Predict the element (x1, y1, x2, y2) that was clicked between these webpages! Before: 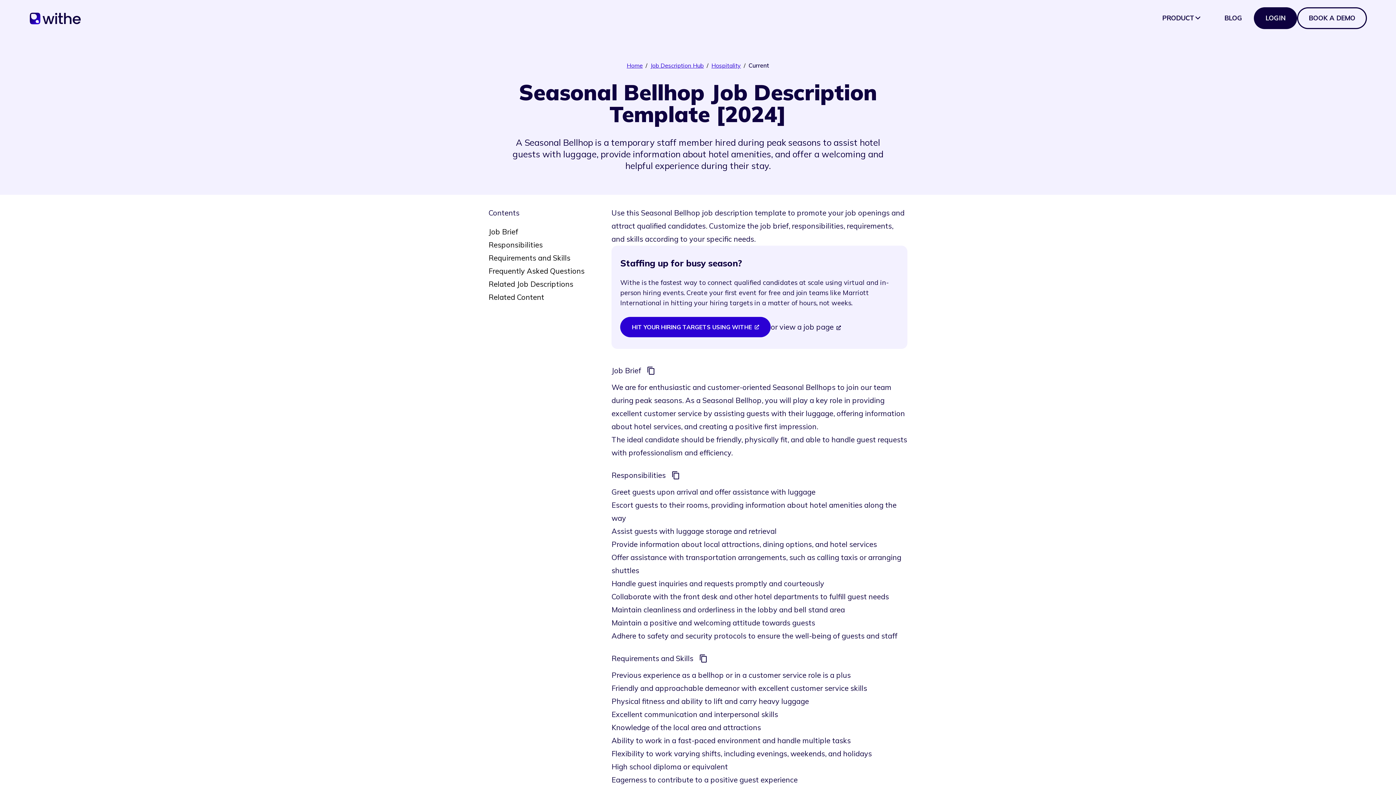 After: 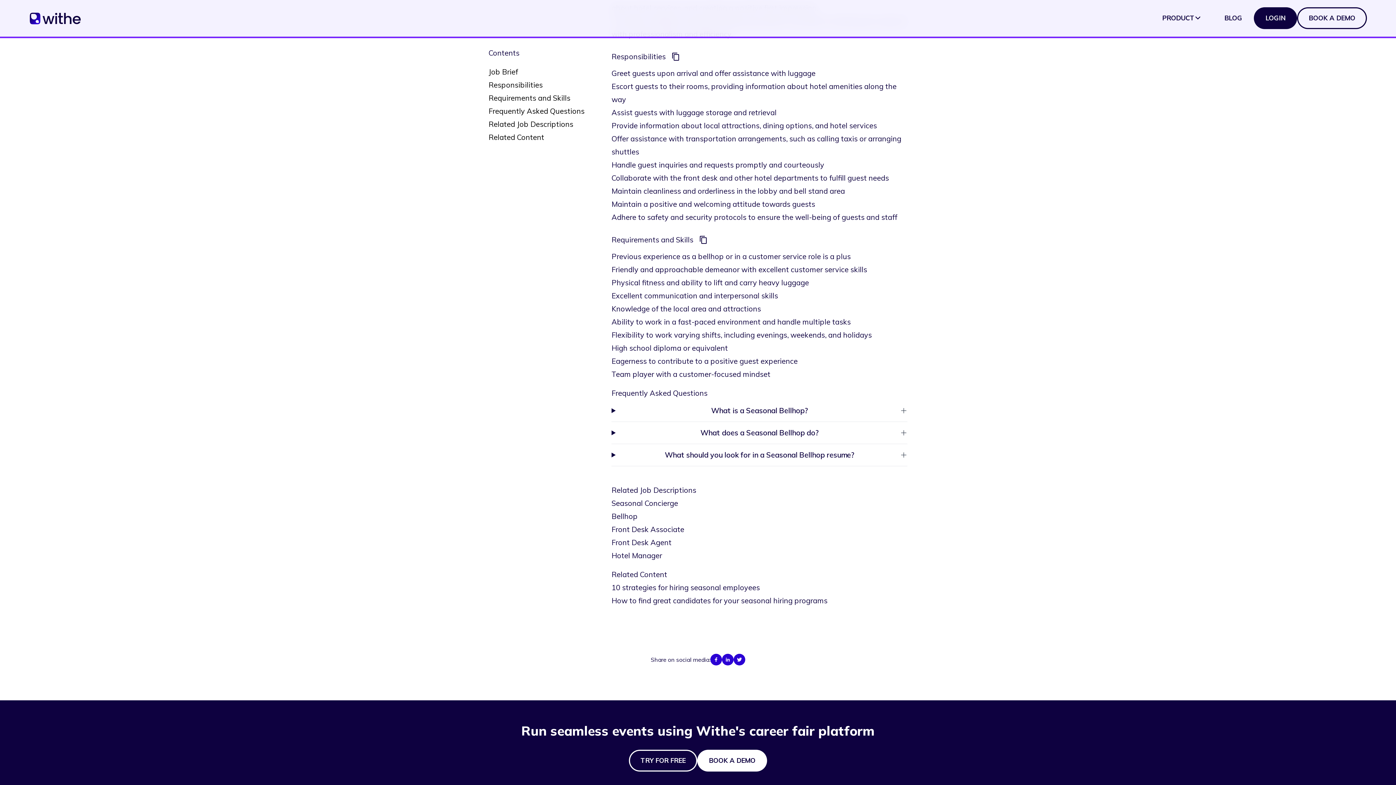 Action: bbox: (488, 240, 542, 249) label: Responsibilities